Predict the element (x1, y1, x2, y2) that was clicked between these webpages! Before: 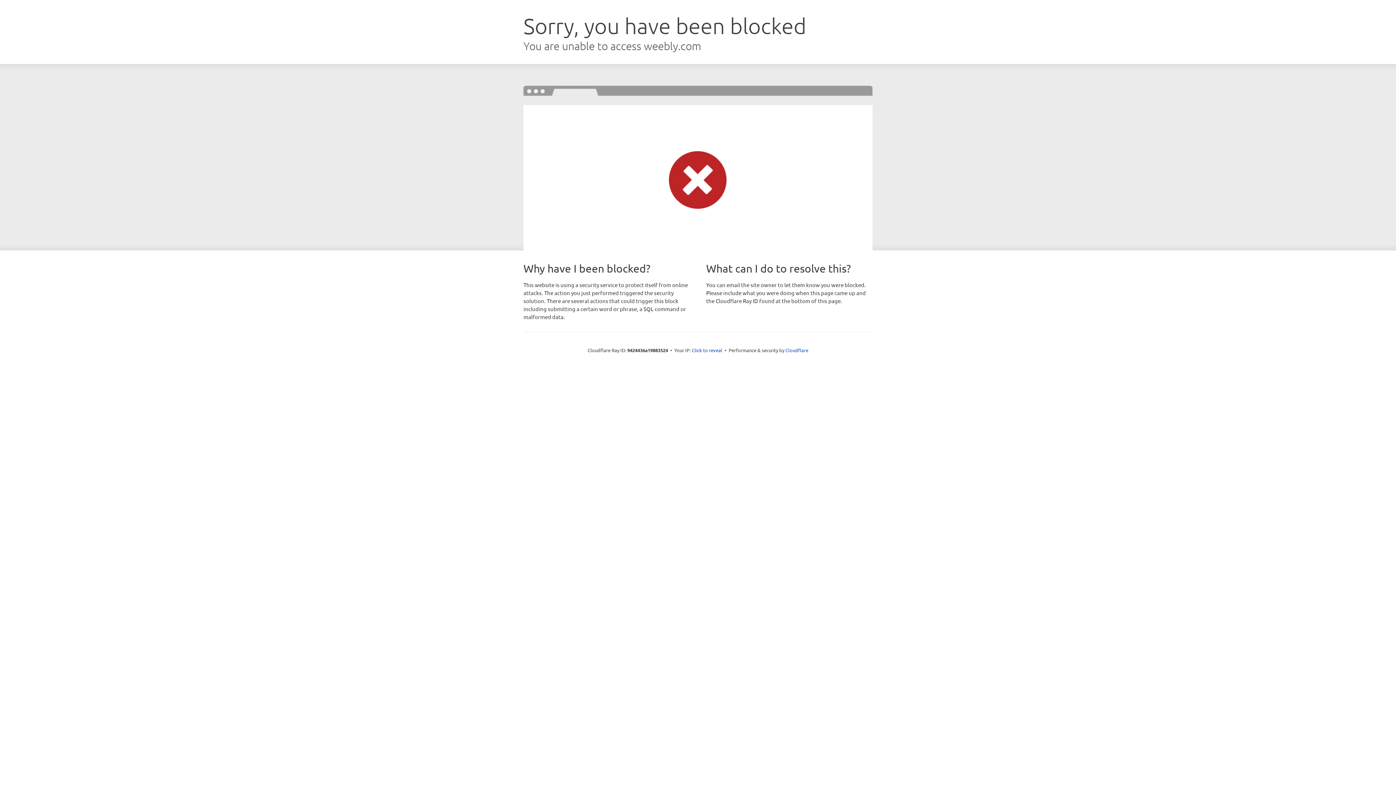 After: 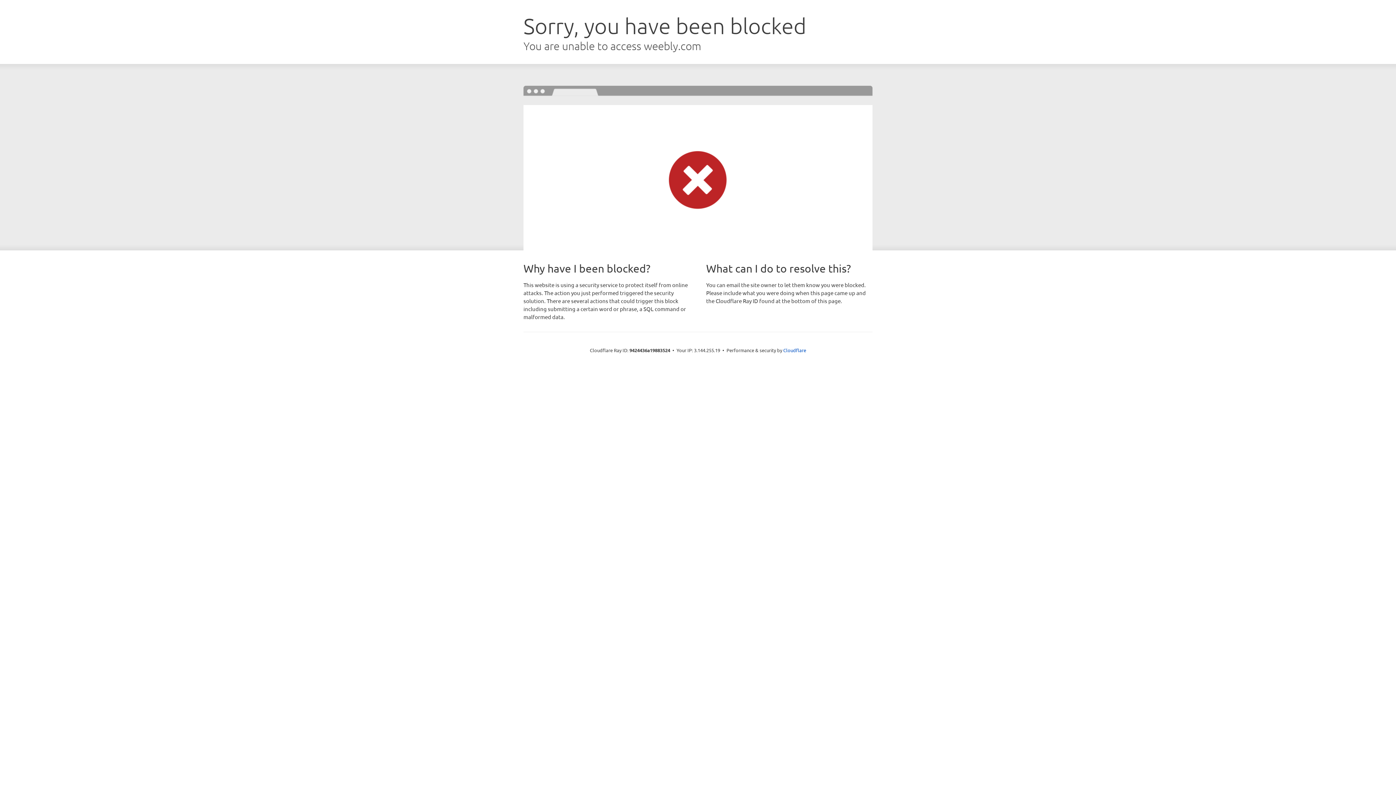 Action: label: Click to reveal bbox: (692, 346, 722, 353)